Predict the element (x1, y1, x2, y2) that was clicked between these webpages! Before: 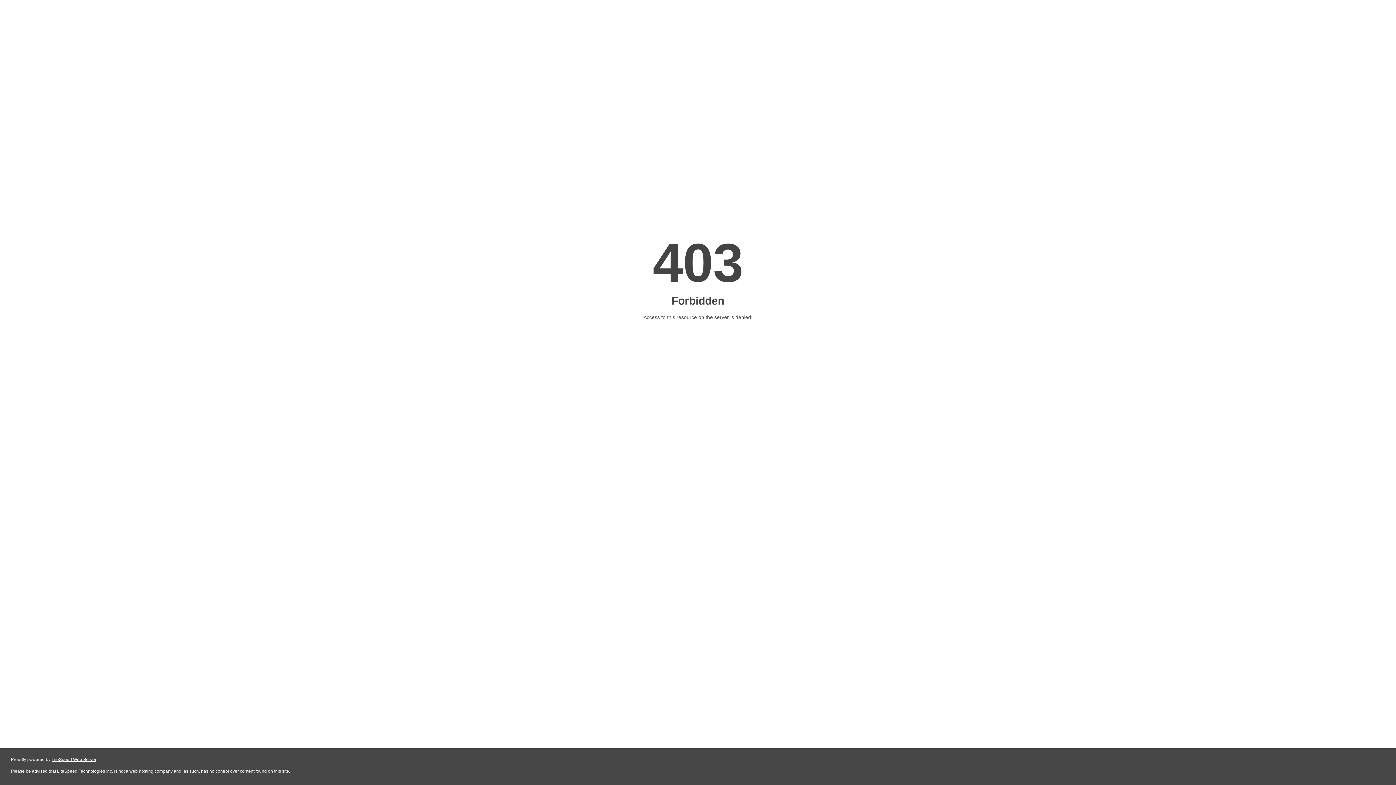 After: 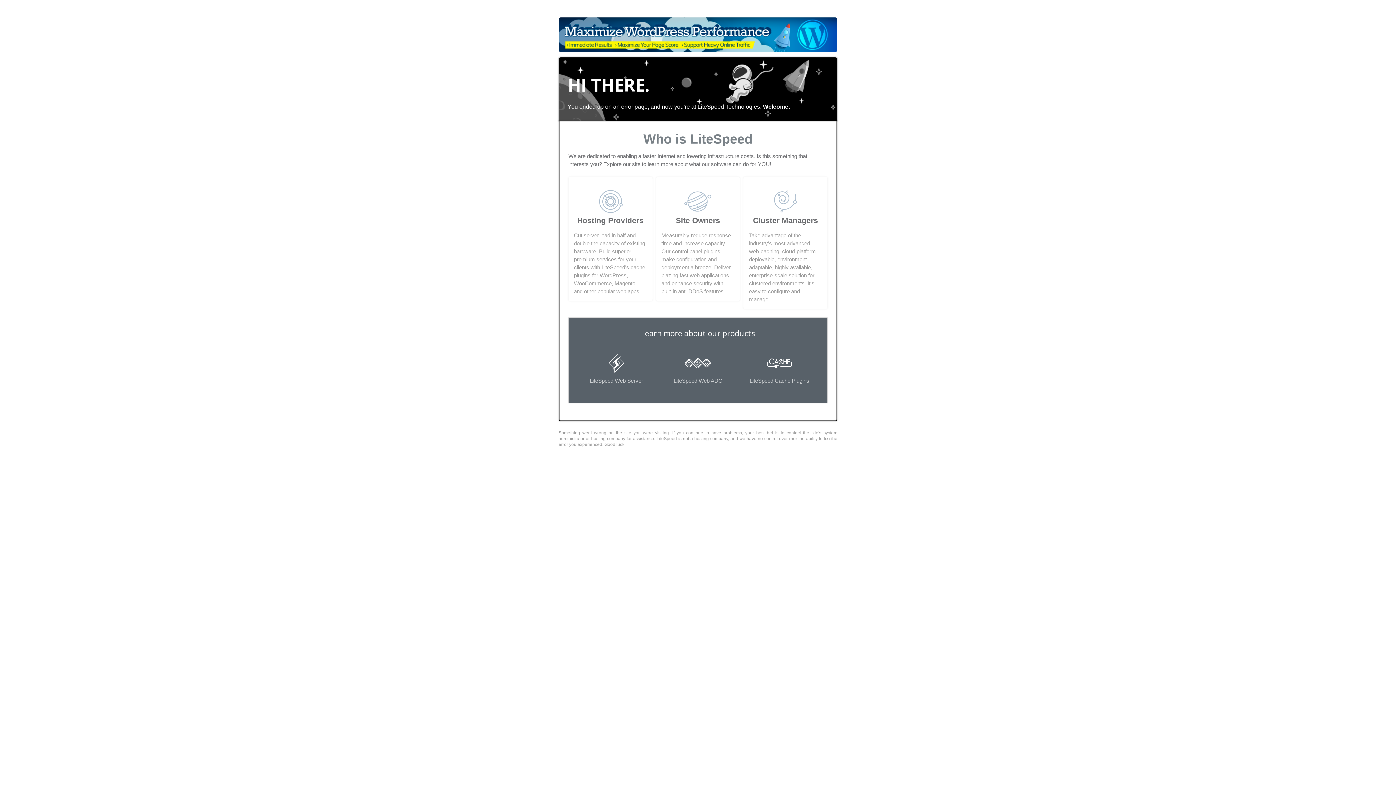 Action: bbox: (51, 757, 96, 762) label: LiteSpeed Web Server